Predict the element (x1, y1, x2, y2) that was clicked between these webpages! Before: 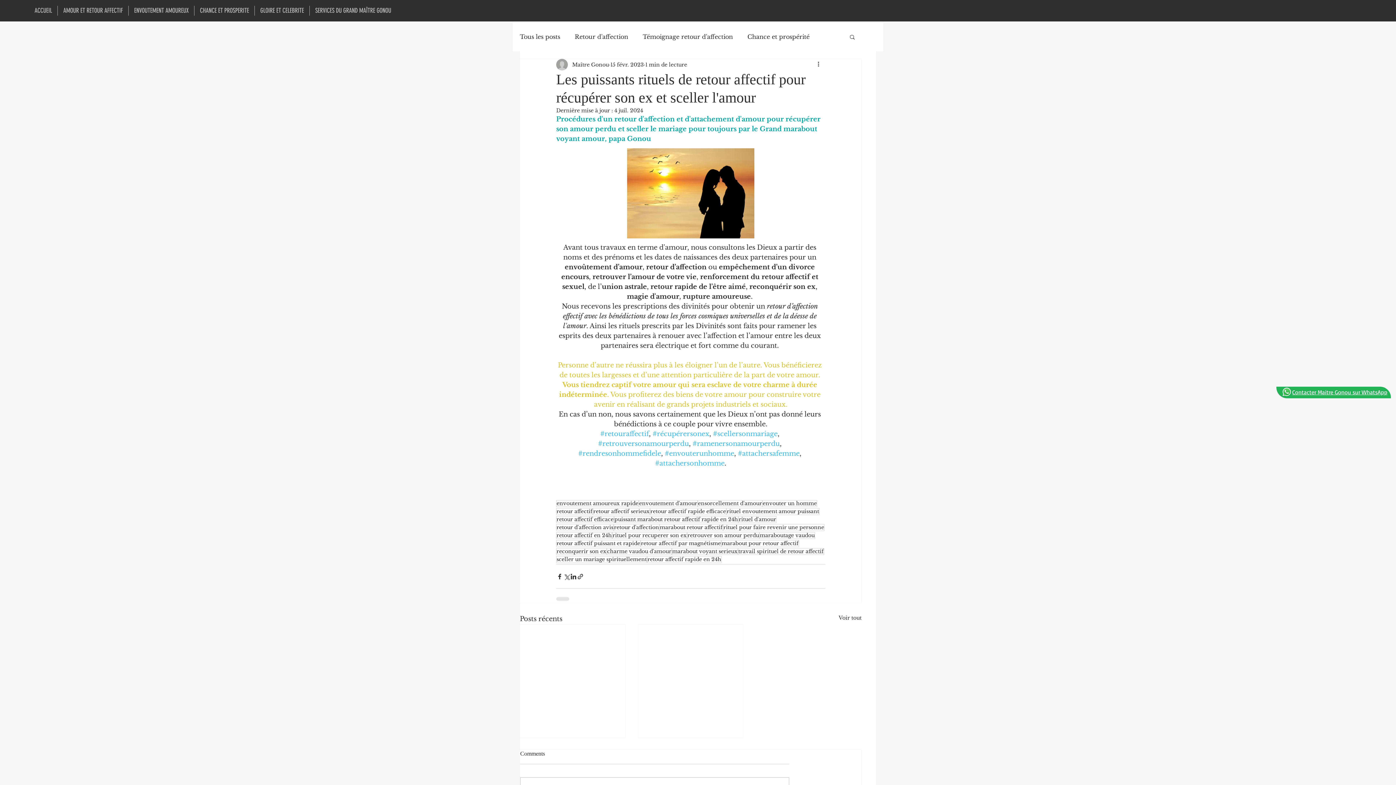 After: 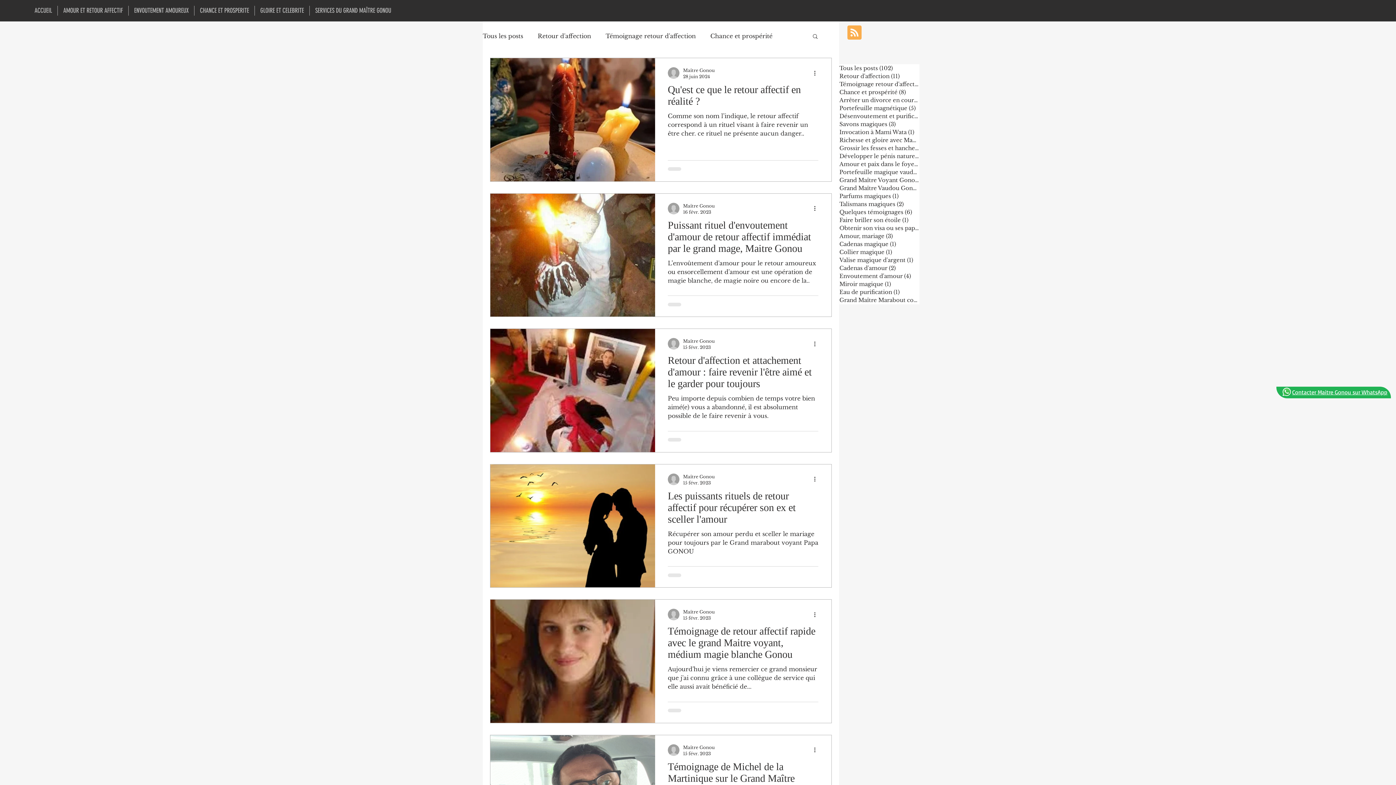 Action: label: retour affectif efficace bbox: (556, 516, 614, 523)